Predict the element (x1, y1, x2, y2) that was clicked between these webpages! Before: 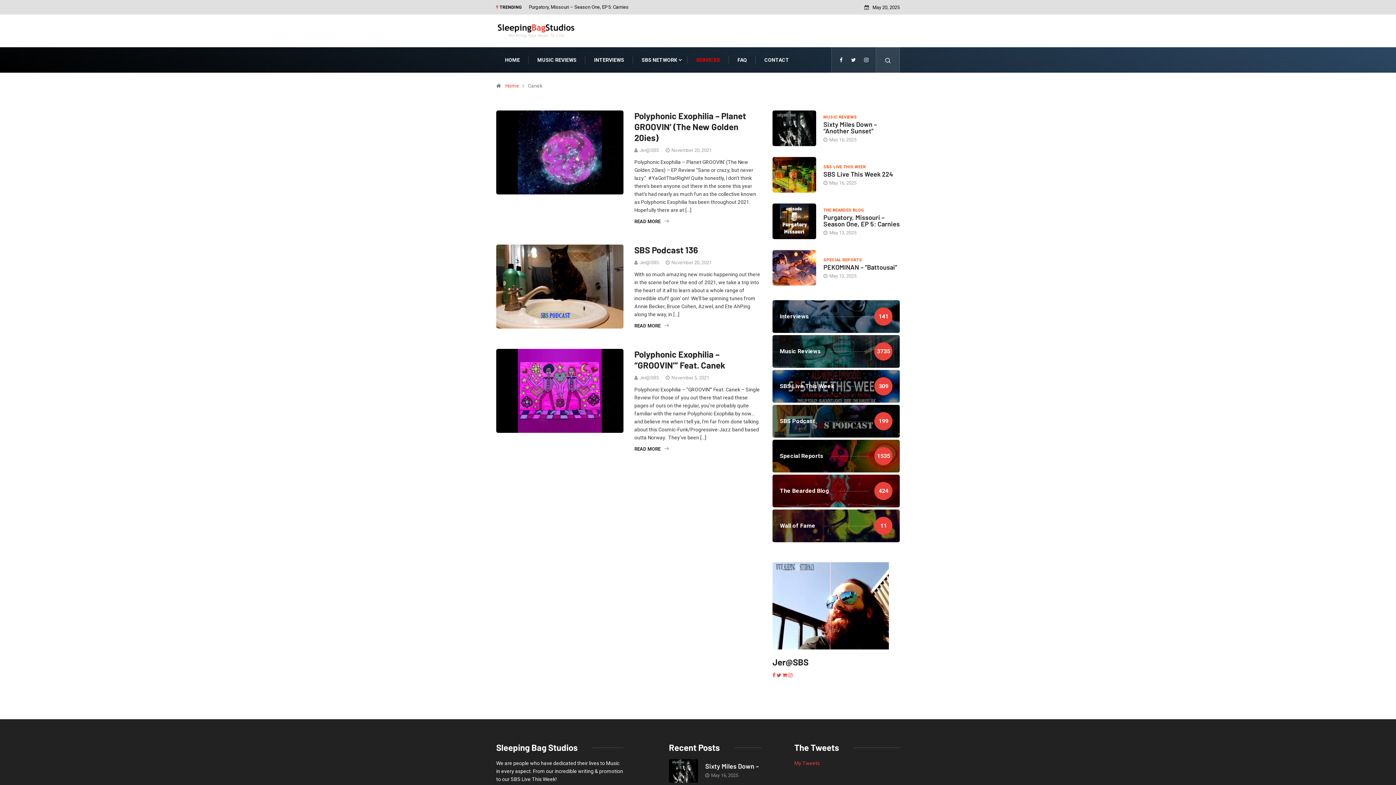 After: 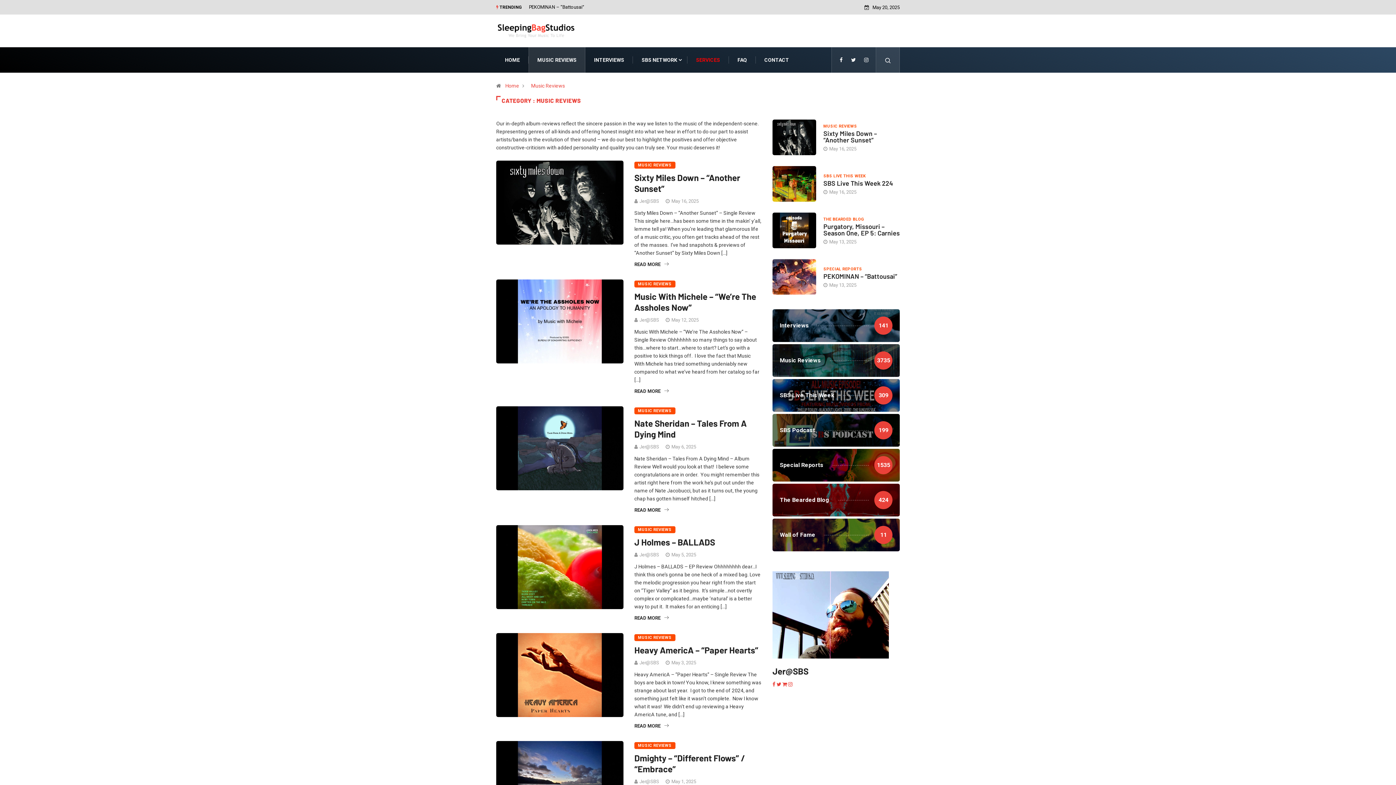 Action: label: MUSIC REVIEWS bbox: (537, 47, 576, 72)